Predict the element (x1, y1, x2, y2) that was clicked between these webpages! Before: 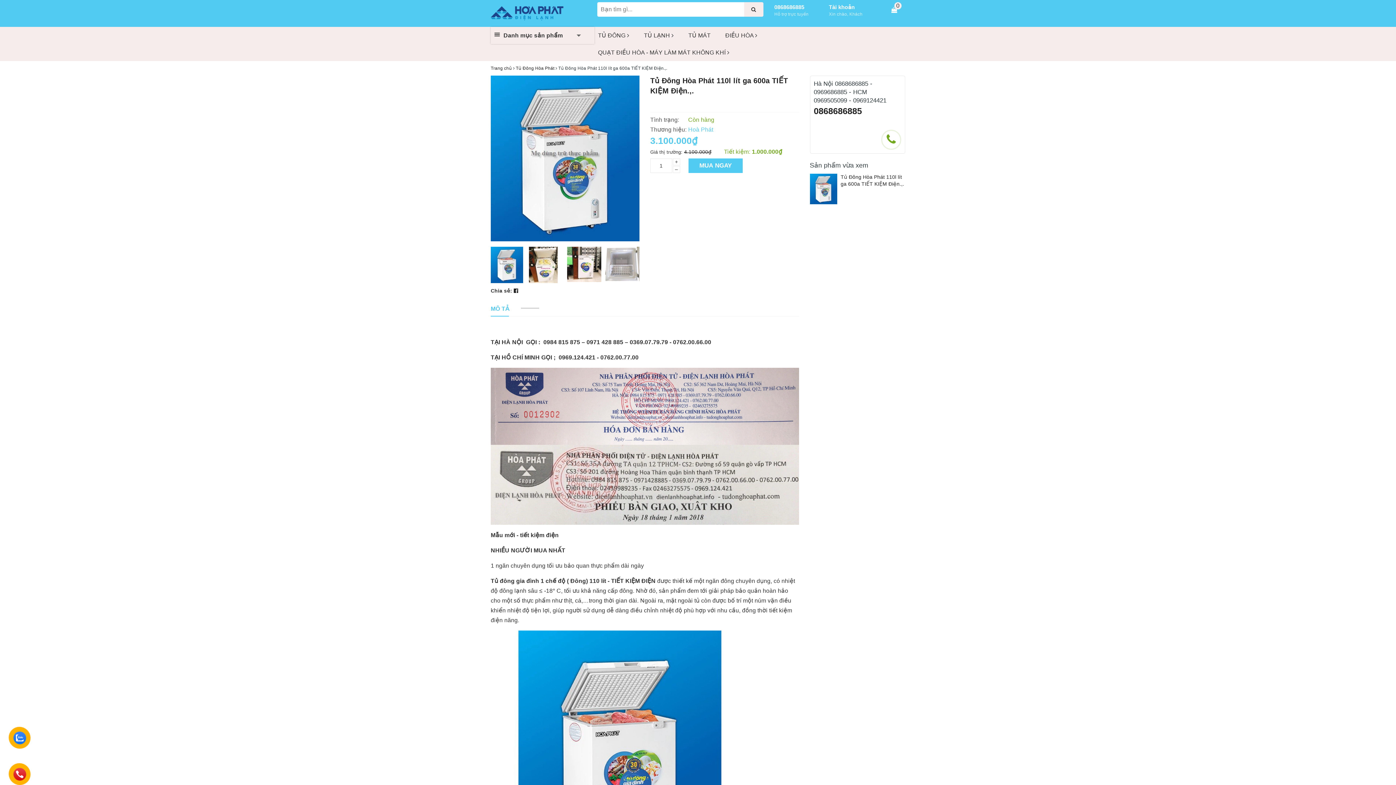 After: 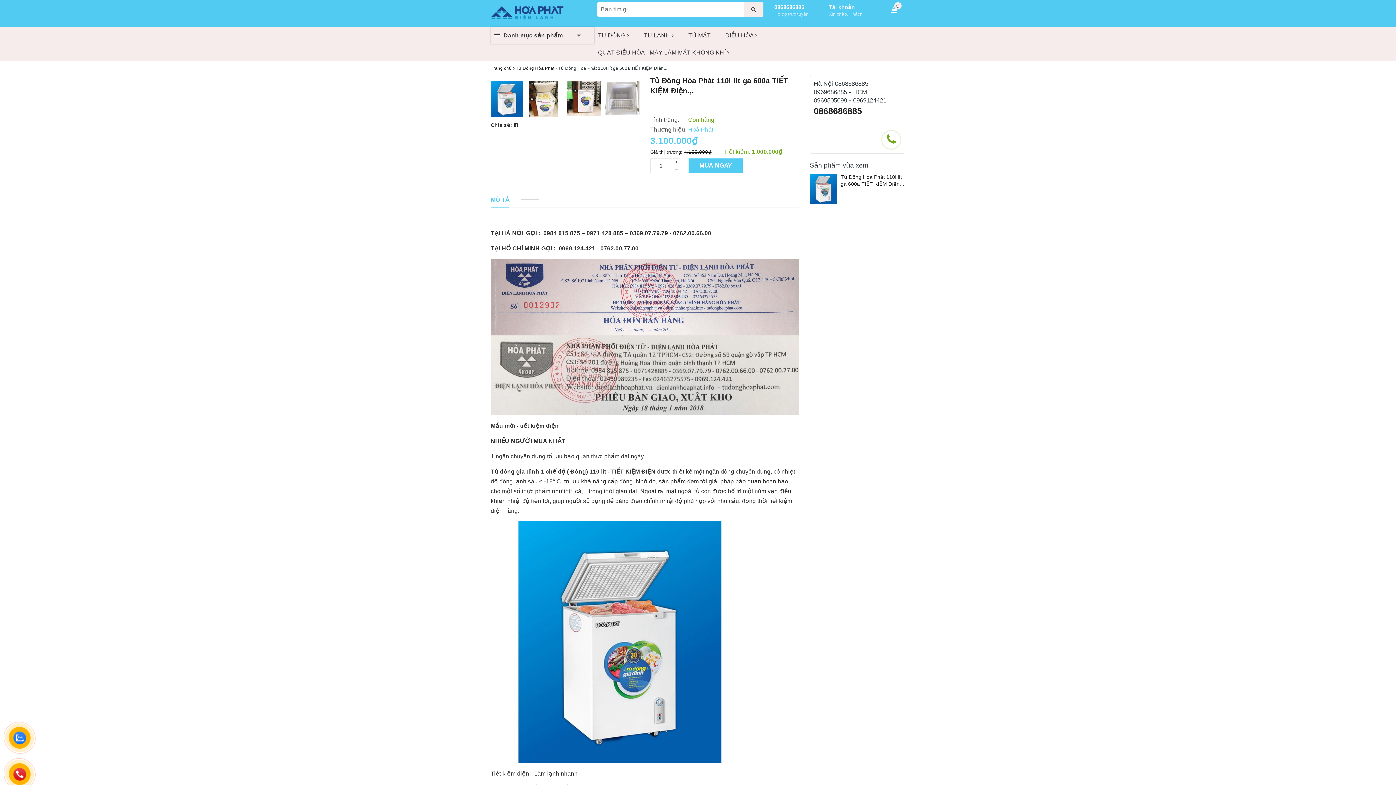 Action: bbox: (490, 247, 525, 283)